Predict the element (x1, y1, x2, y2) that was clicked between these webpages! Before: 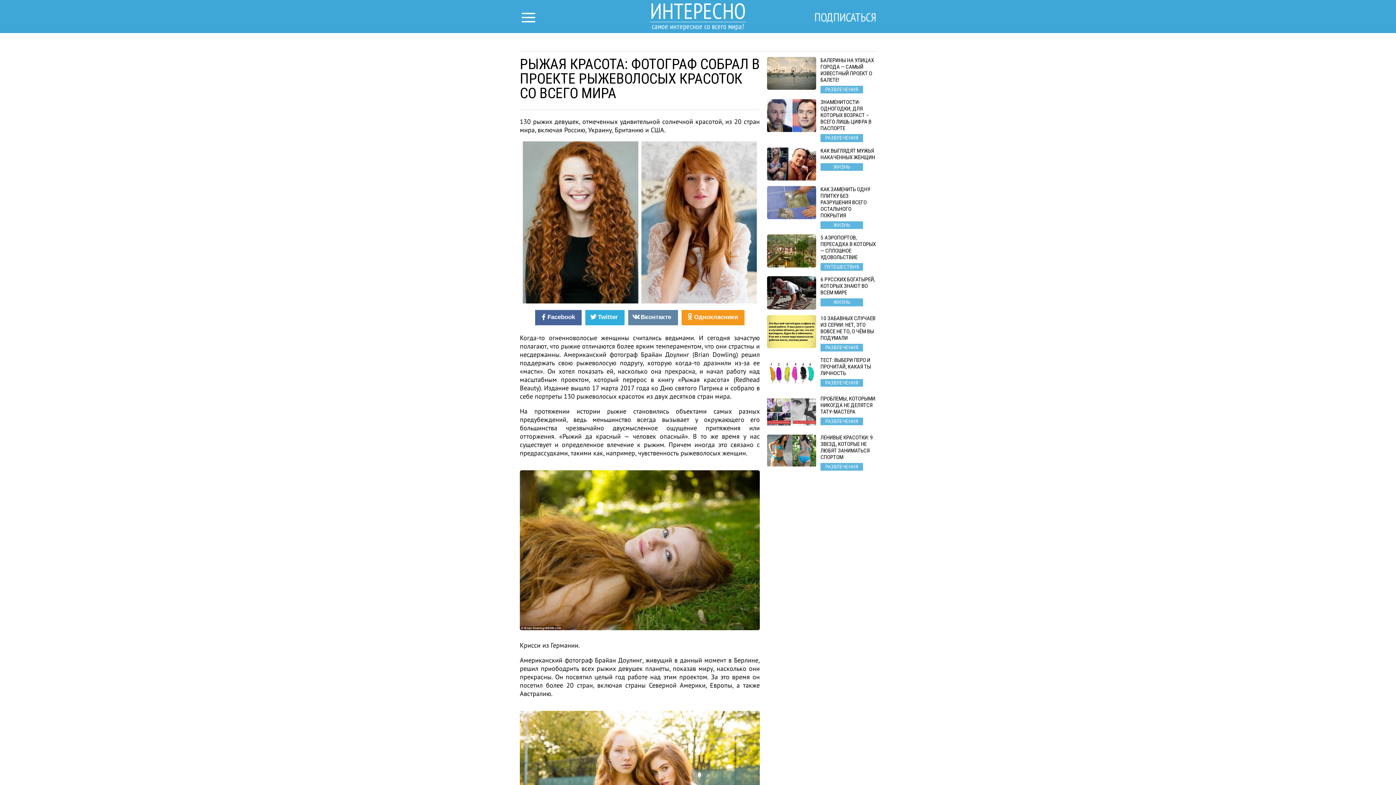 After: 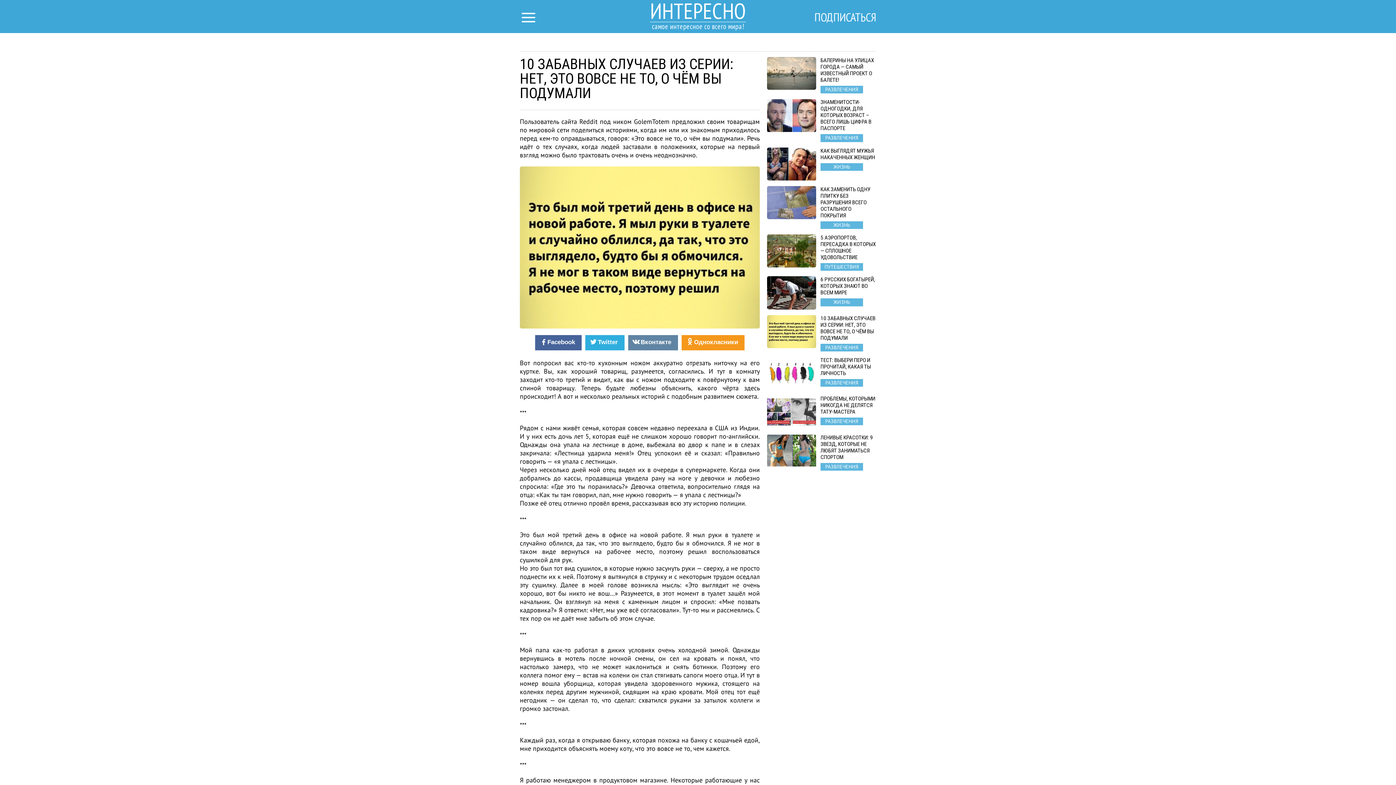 Action: bbox: (767, 315, 876, 351) label: 10 ЗАБАВНЫХ СЛУЧАЕВ ИЗ СЕРИИ: НЕТ, ЭТО ВОВСЕ НЕ ТО, О ЧЁМ ВЫ ПОДУМАЛИ
РАЗВЛЕЧЕНИЯ